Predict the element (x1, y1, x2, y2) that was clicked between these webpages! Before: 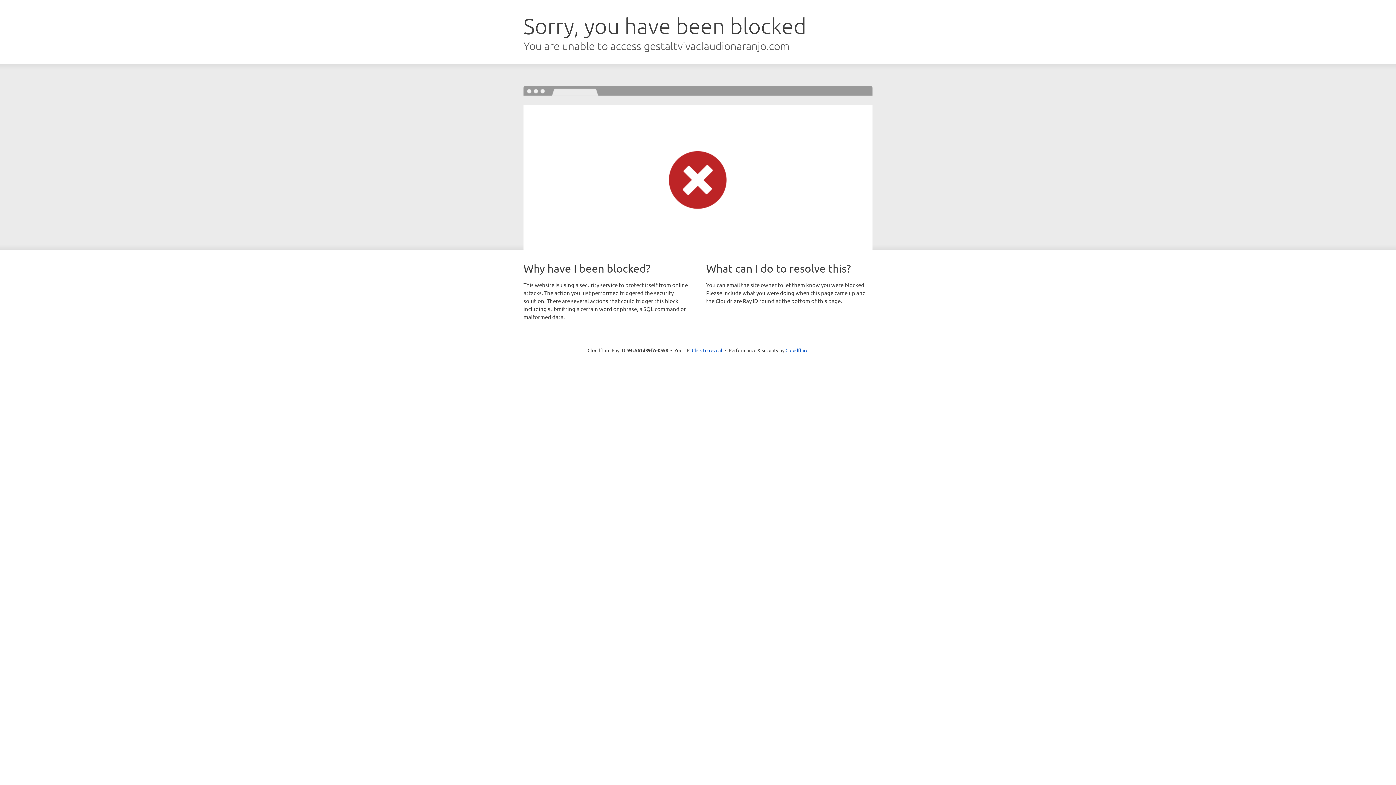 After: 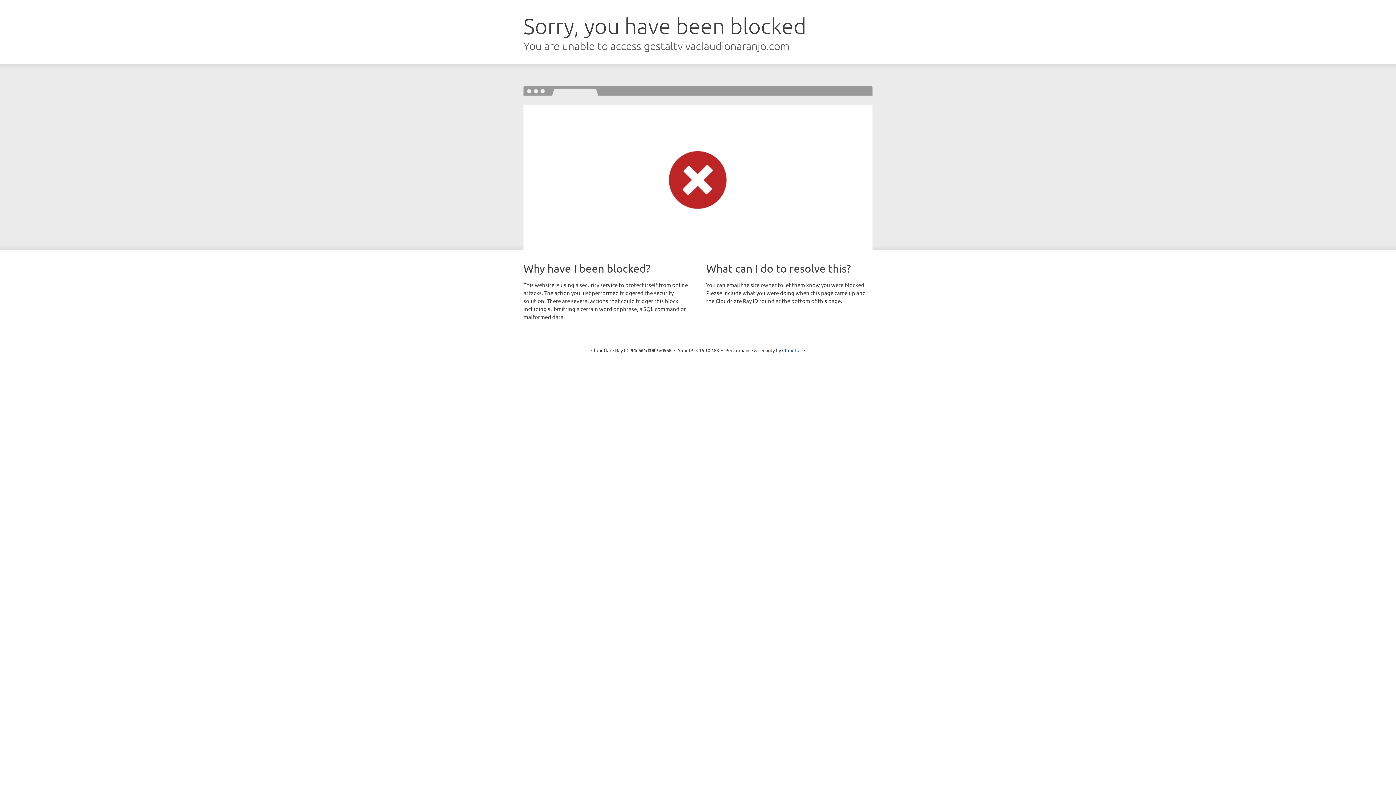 Action: label: Click to reveal bbox: (692, 346, 722, 353)